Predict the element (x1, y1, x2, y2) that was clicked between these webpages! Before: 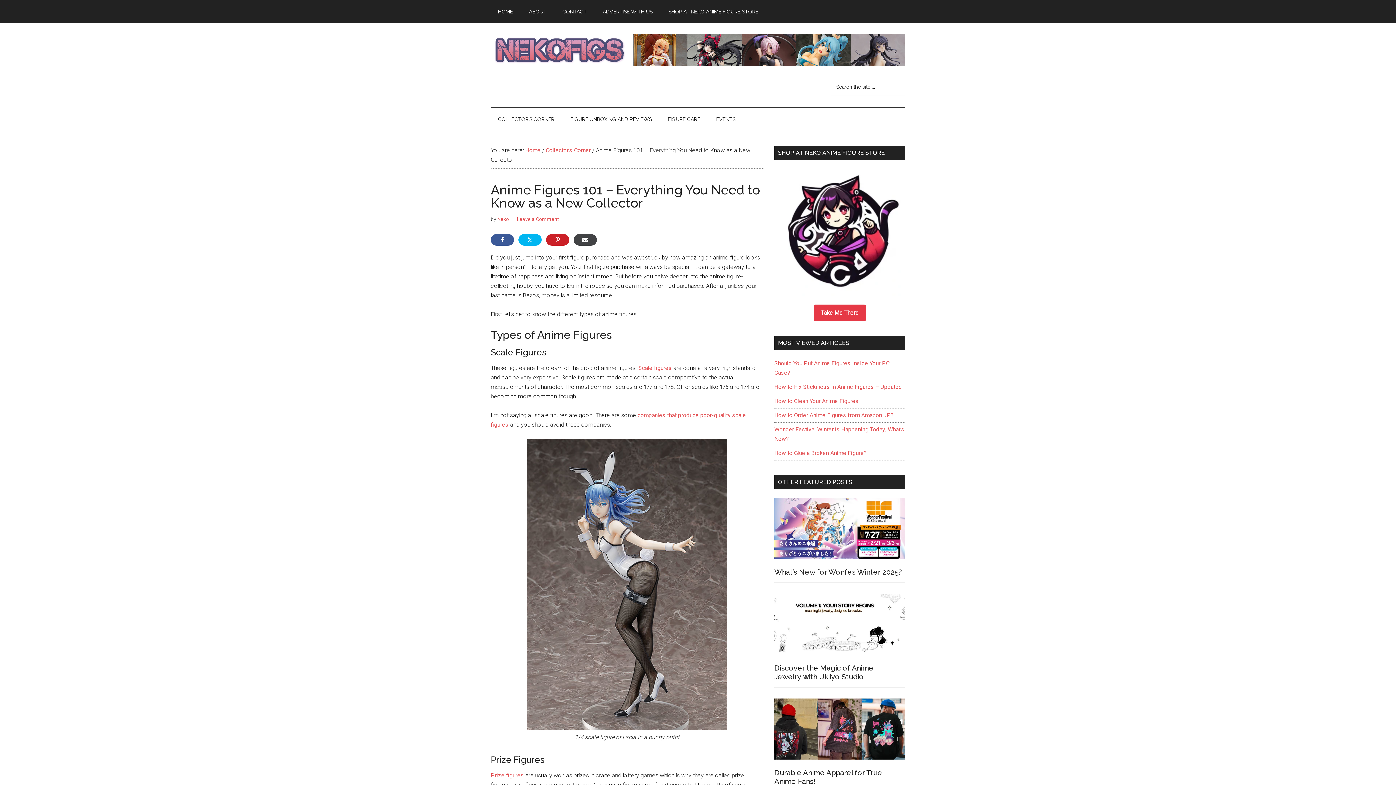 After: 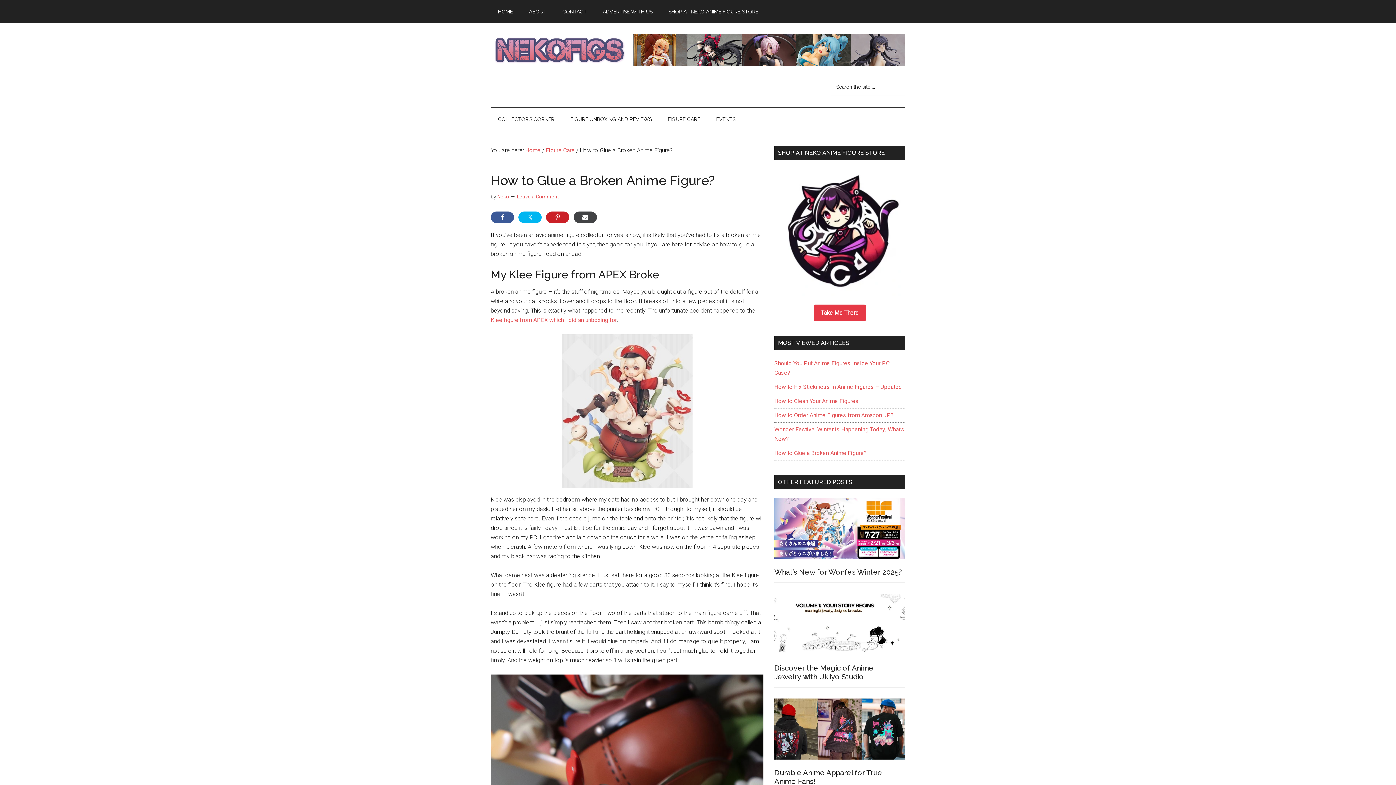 Action: bbox: (774, 449, 866, 456) label: How to Glue a Broken Anime Figure?